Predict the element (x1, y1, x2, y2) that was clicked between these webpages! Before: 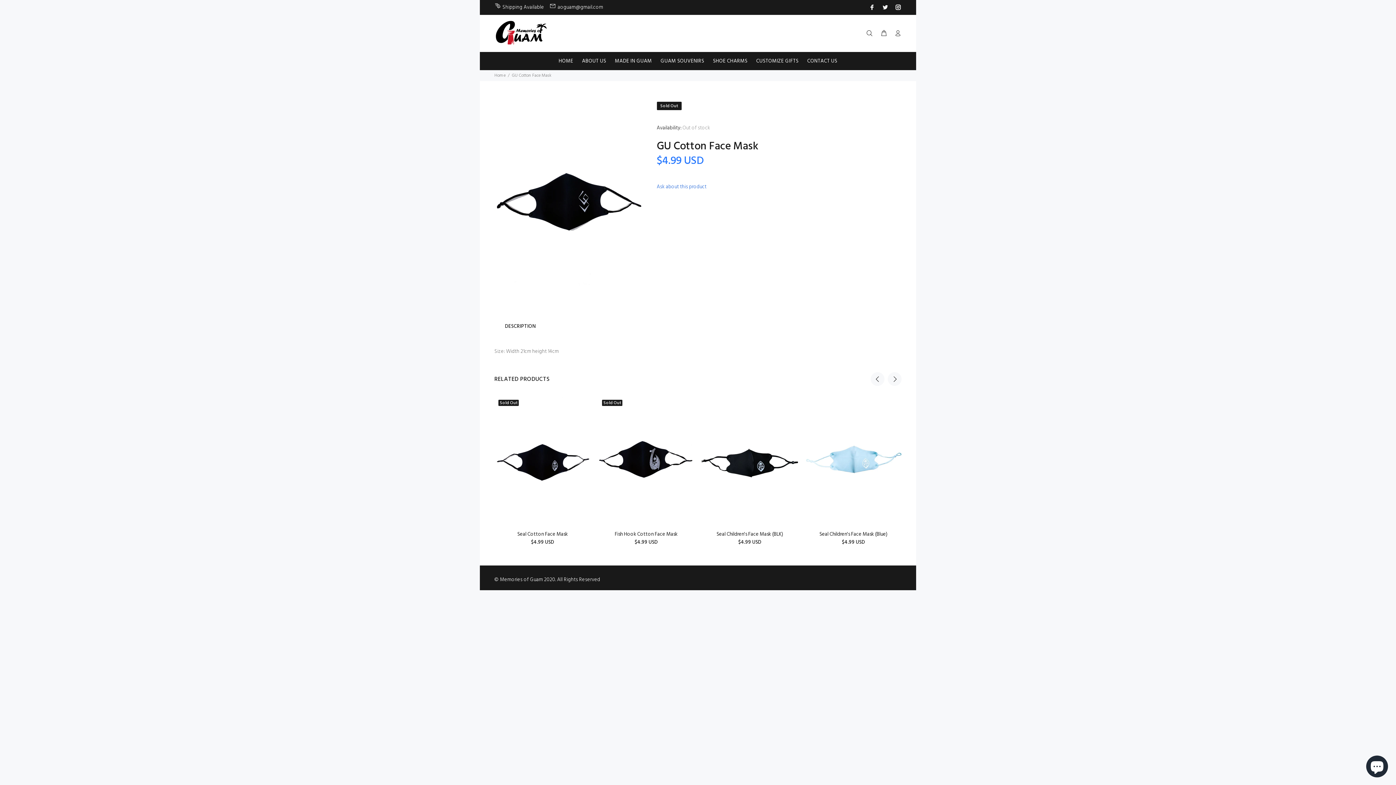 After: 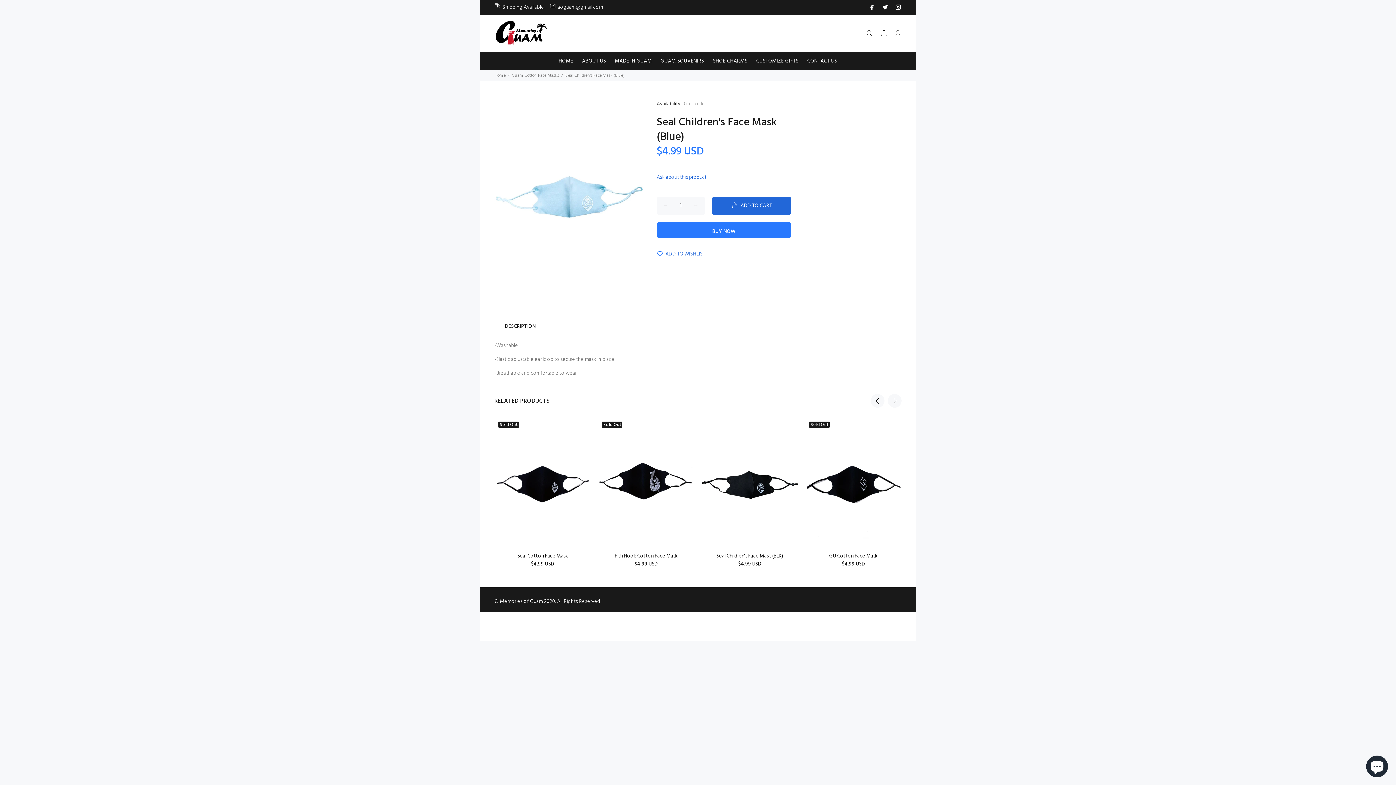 Action: bbox: (819, 530, 887, 538) label: Seal Children's Face Mask (Blue)